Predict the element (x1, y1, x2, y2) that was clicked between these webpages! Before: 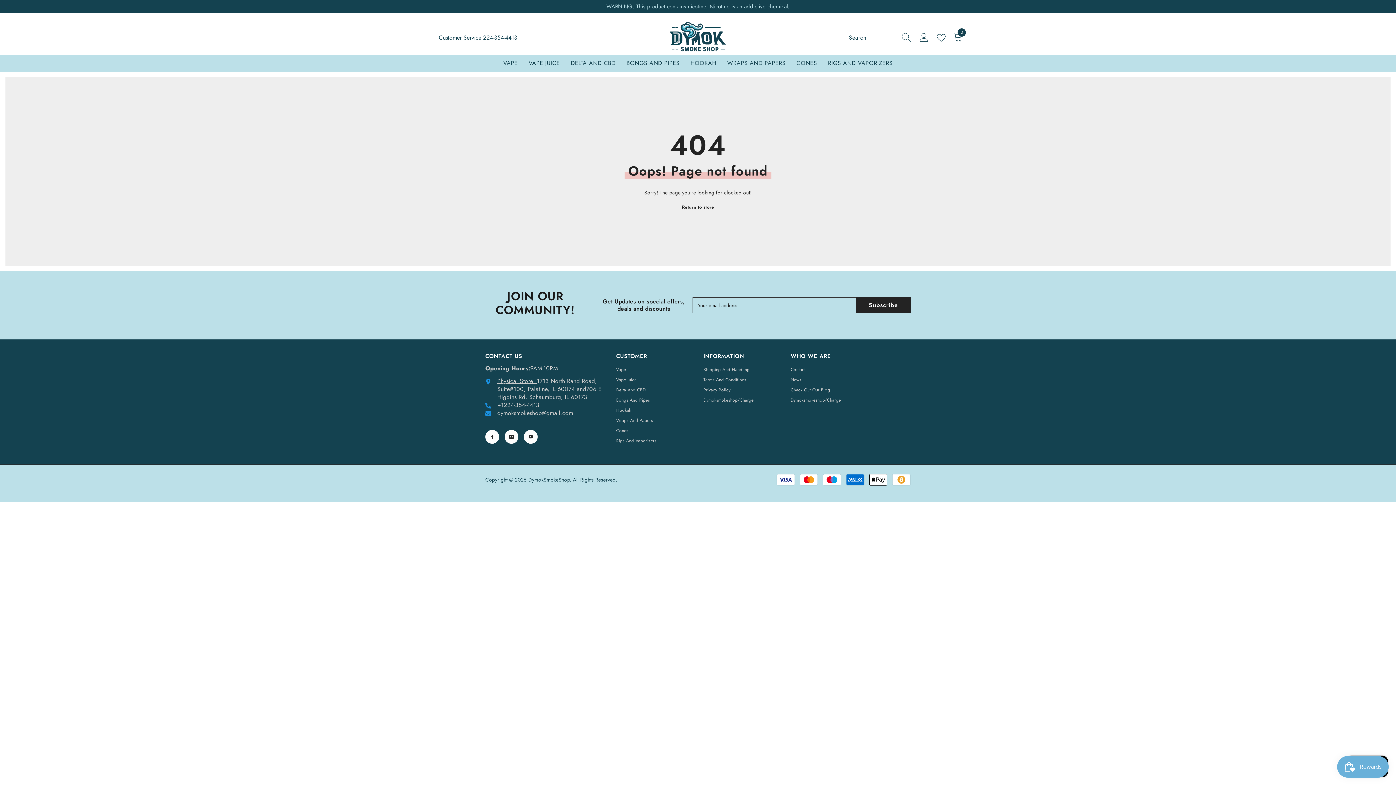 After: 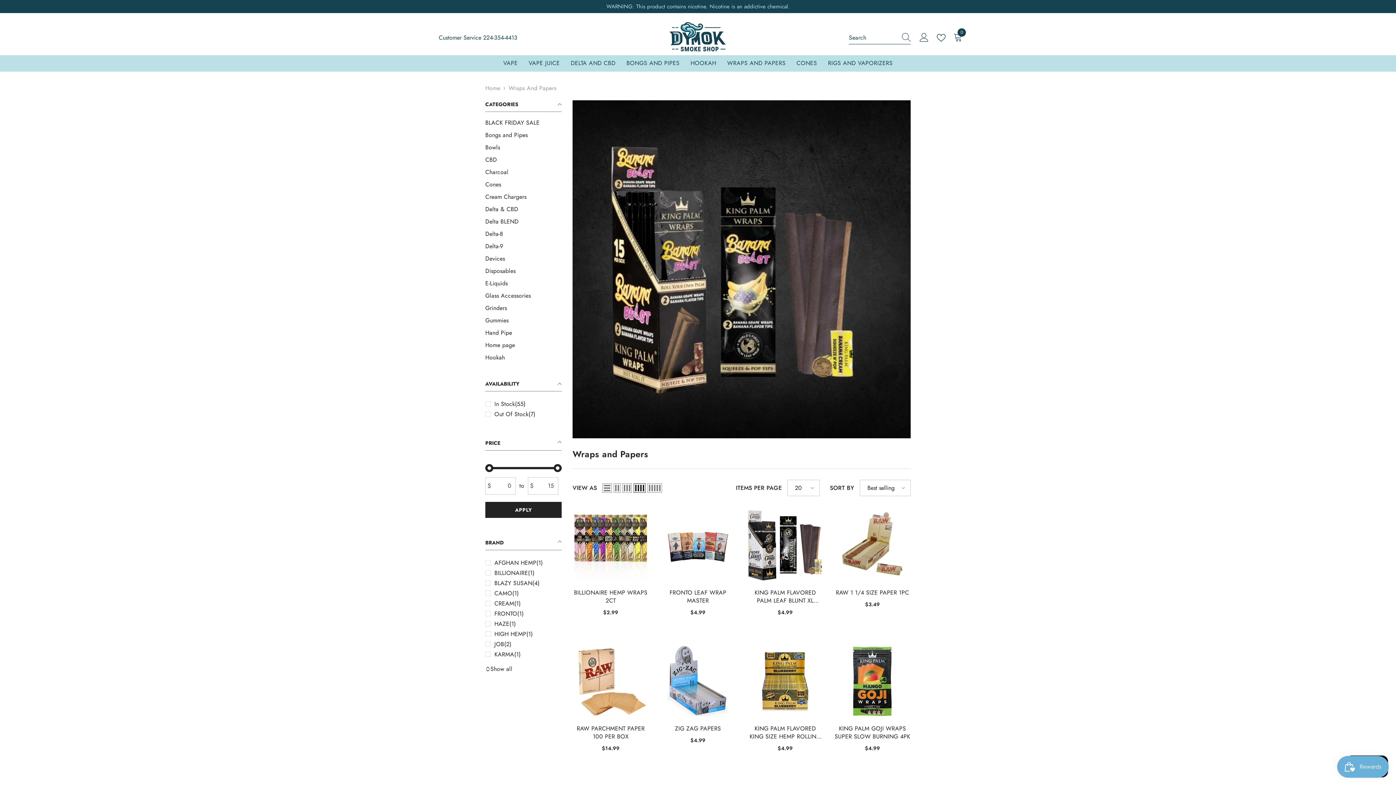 Action: bbox: (721, 59, 791, 71) label: WRAPS AND PAPERS